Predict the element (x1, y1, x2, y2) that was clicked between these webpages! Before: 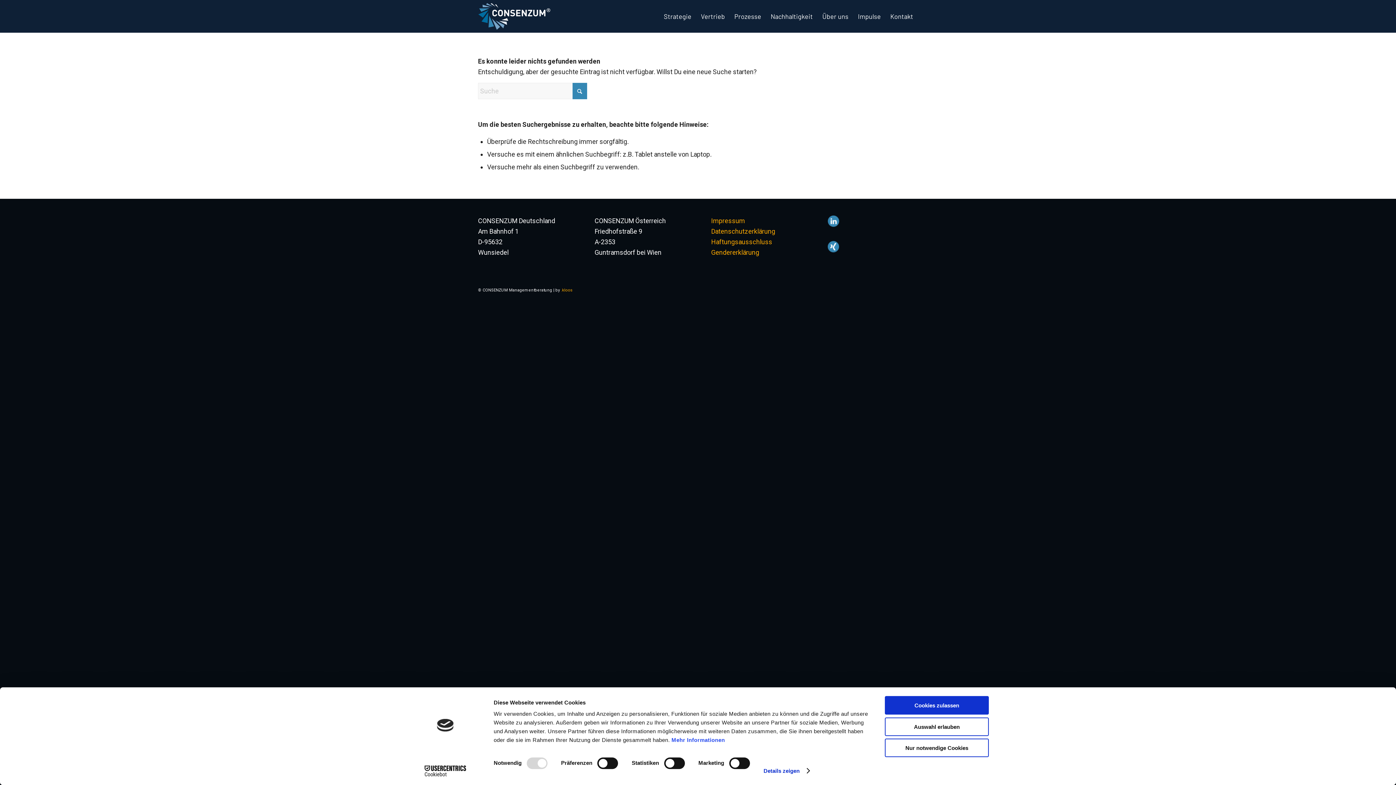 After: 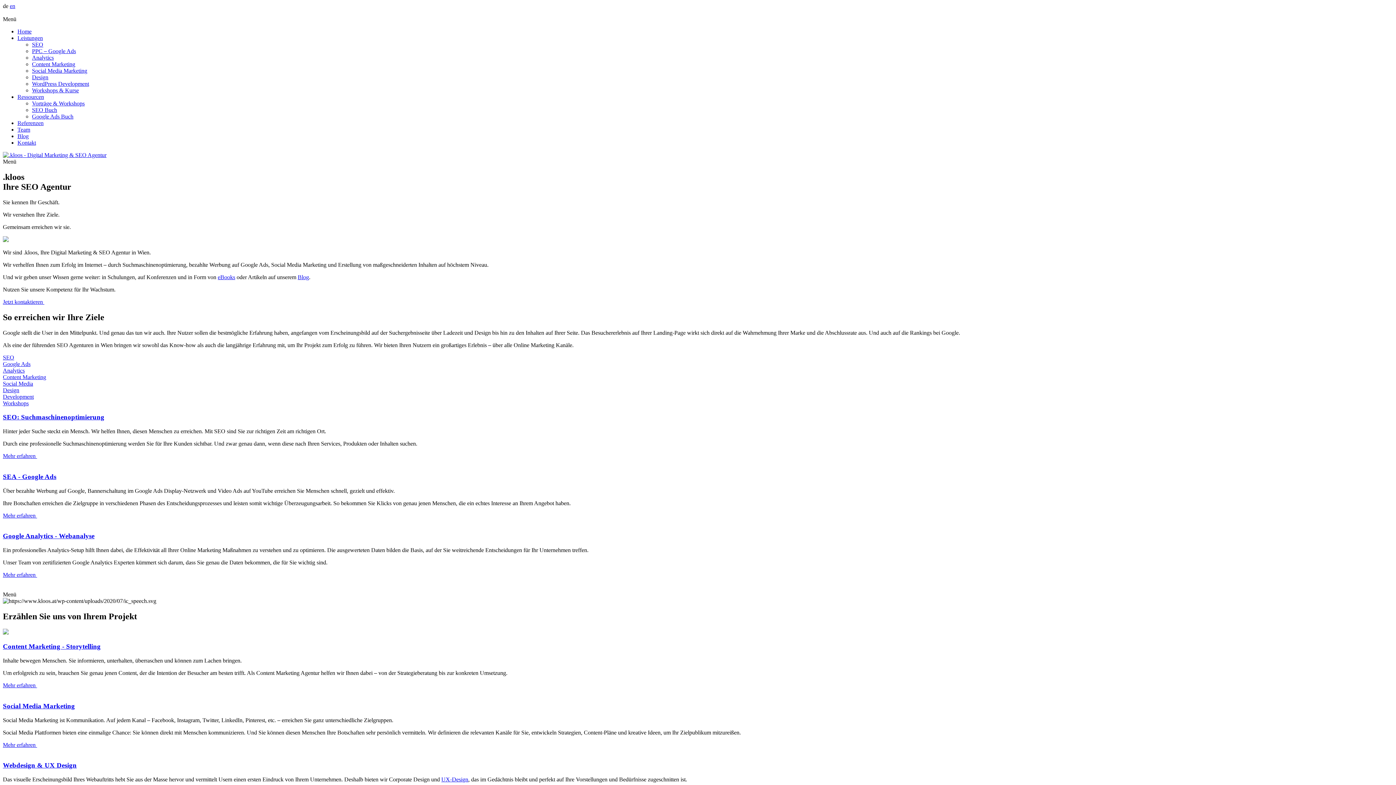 Action: label: .kloos bbox: (561, 288, 572, 292)